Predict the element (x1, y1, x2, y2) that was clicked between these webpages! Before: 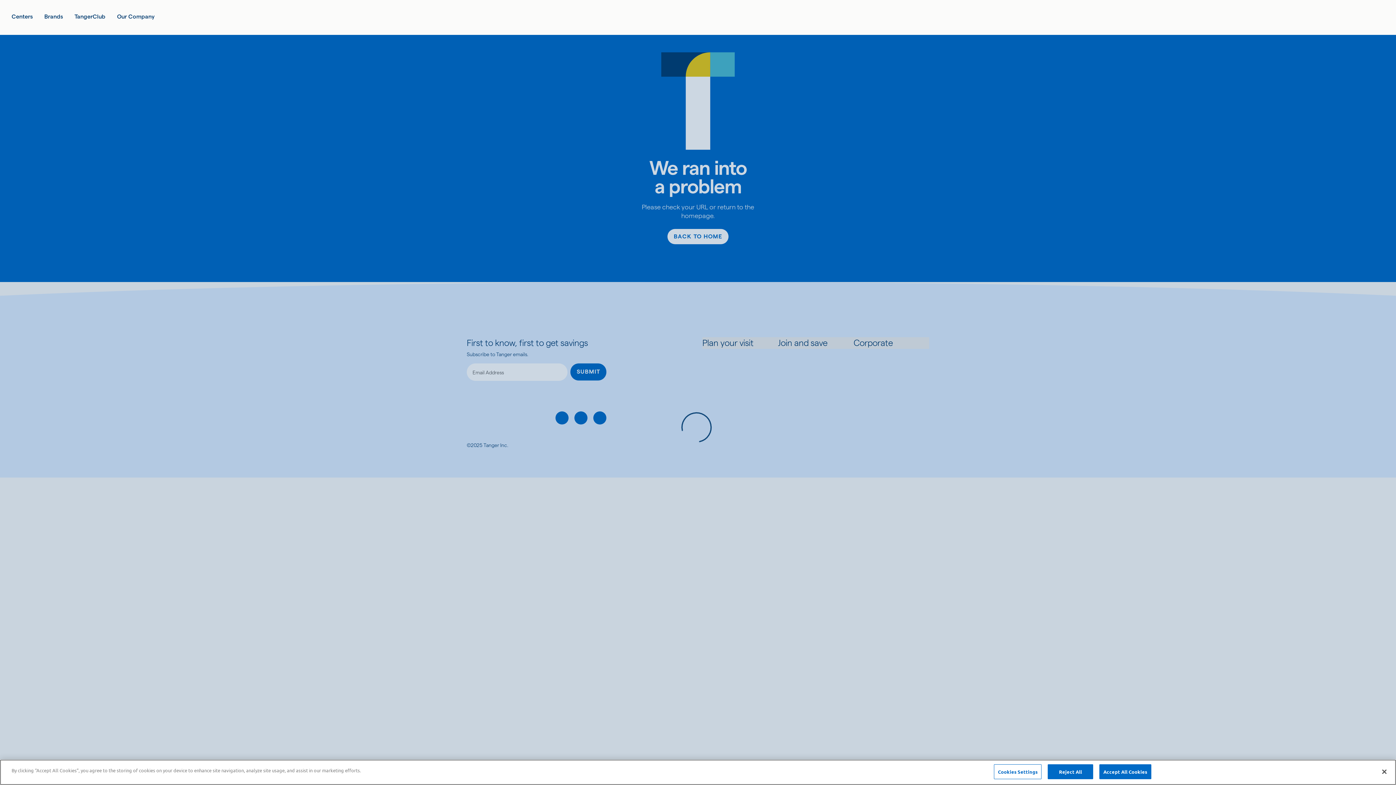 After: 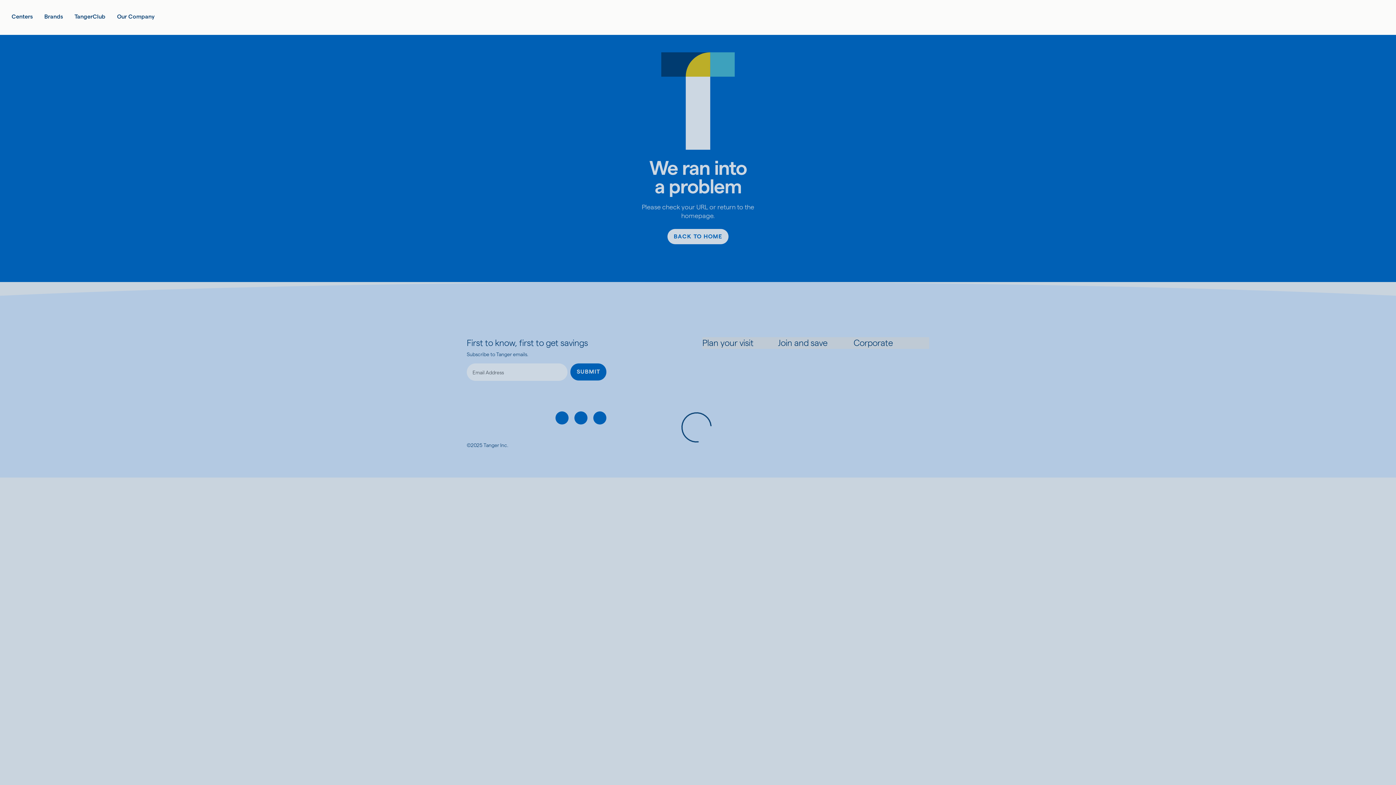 Action: bbox: (1376, 764, 1392, 780) label: Close